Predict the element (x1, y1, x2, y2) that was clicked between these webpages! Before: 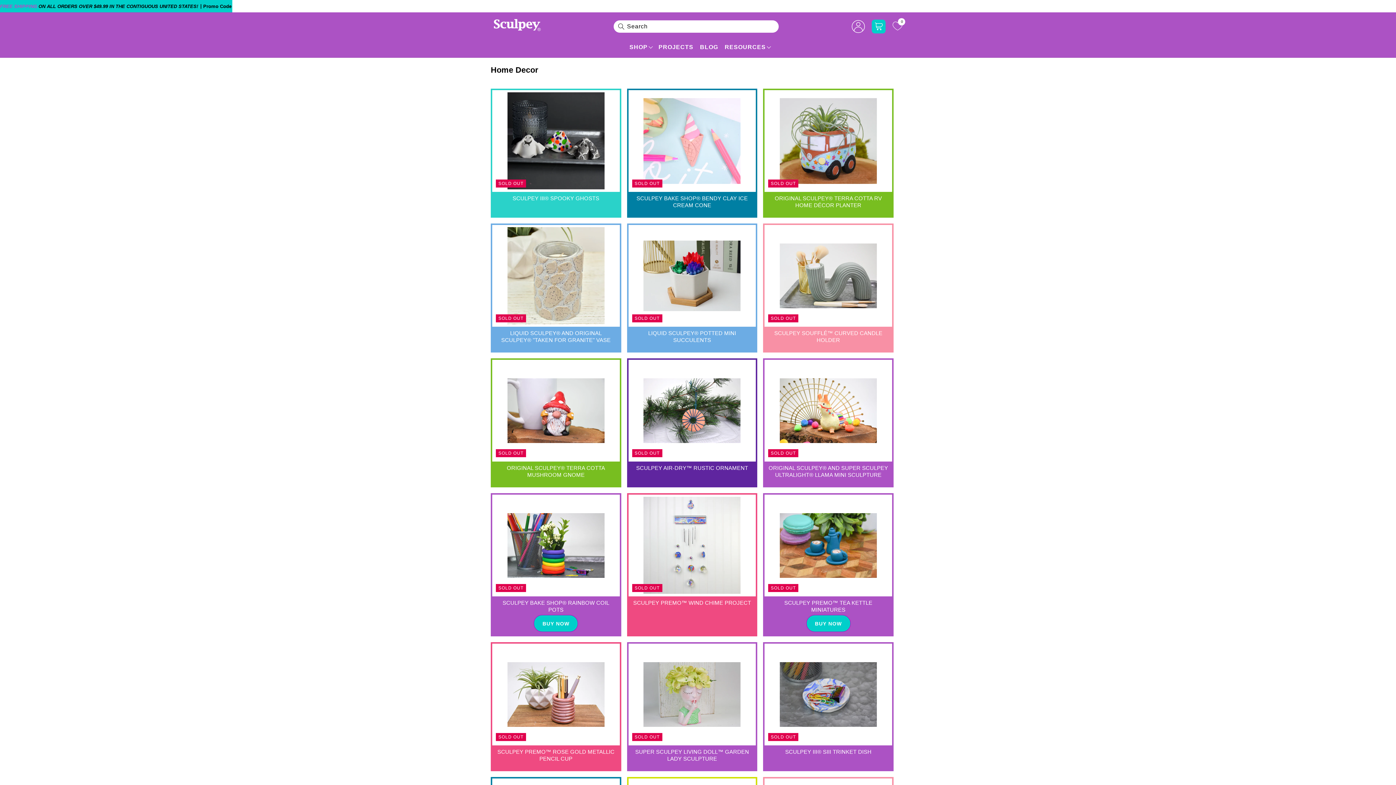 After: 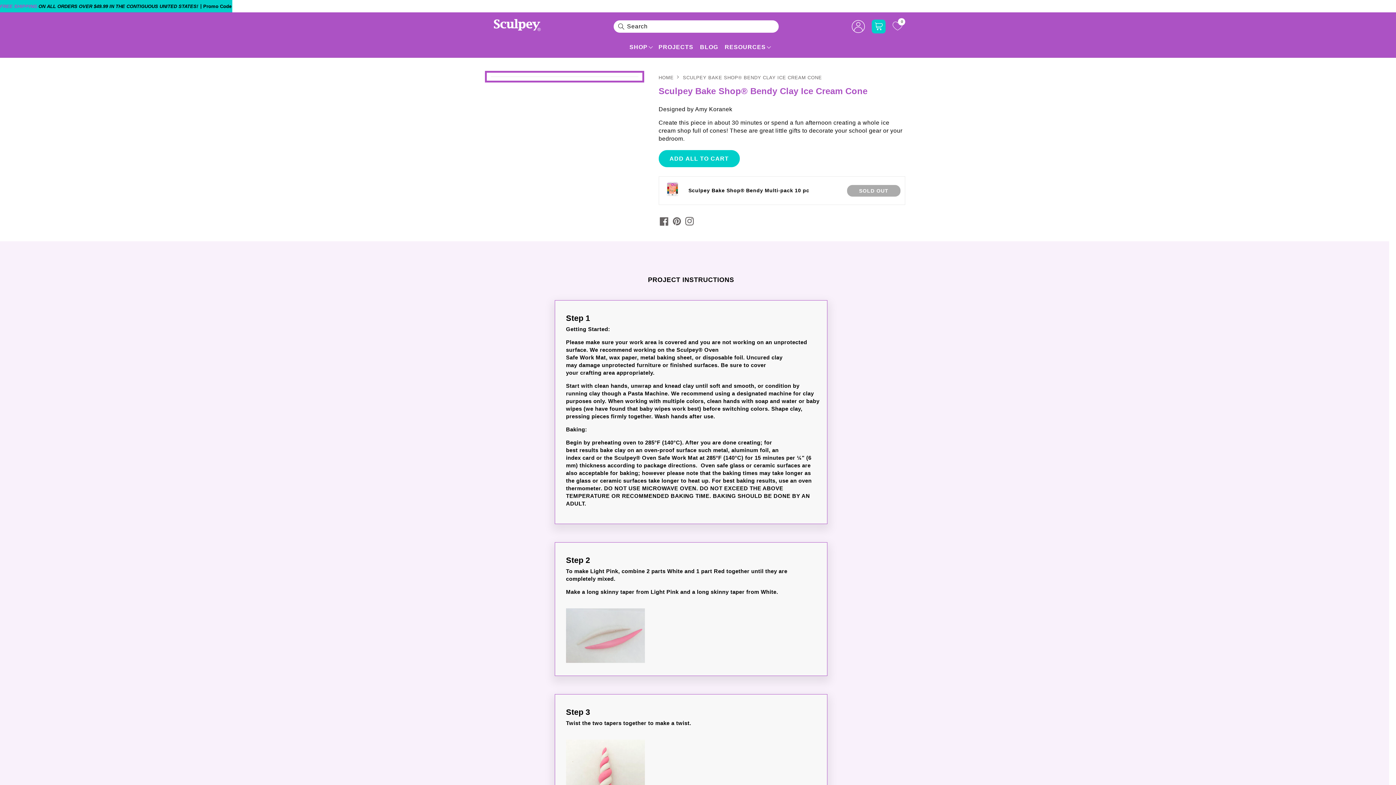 Action: label: SCULPEY BAKE SHOP® BENDY CLAY ICE CREAM CONE bbox: (632, 194, 752, 208)